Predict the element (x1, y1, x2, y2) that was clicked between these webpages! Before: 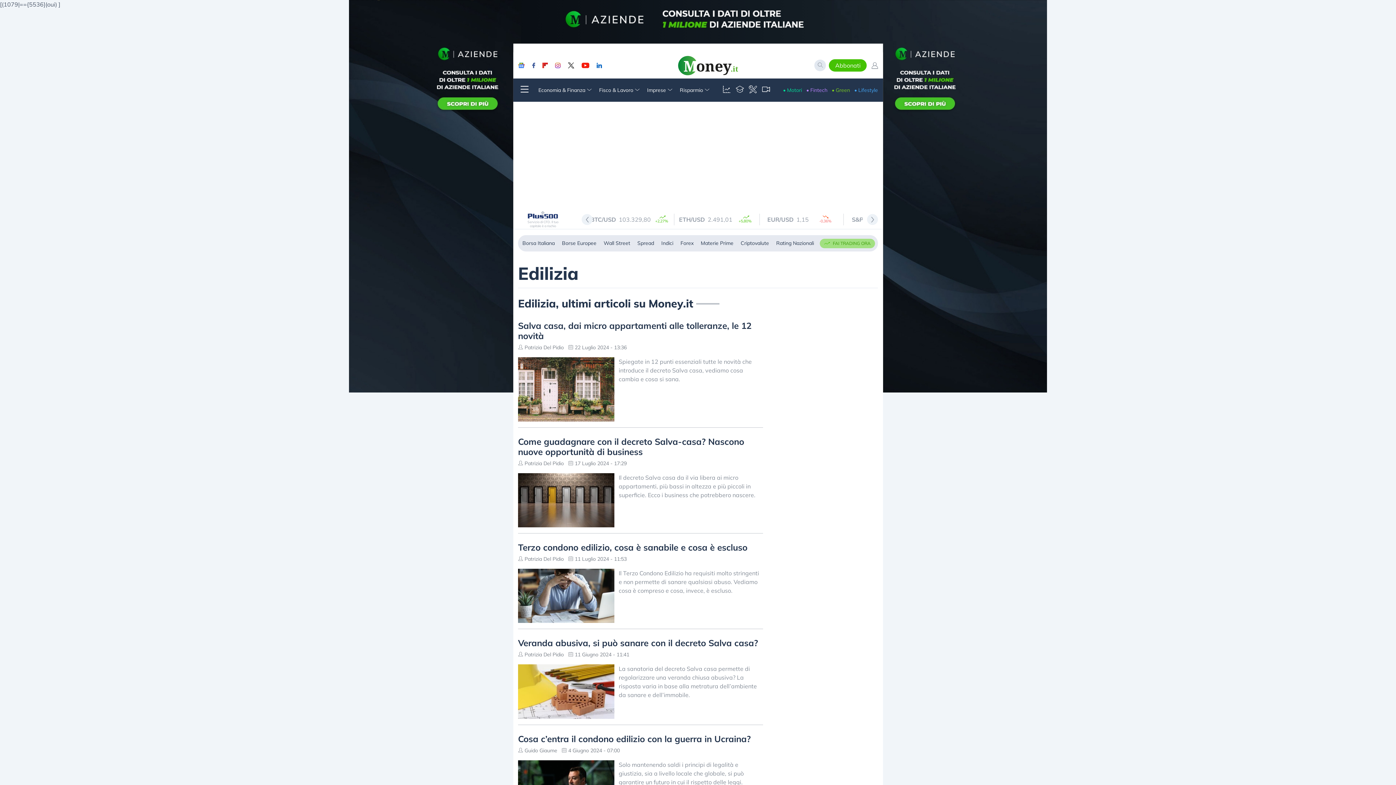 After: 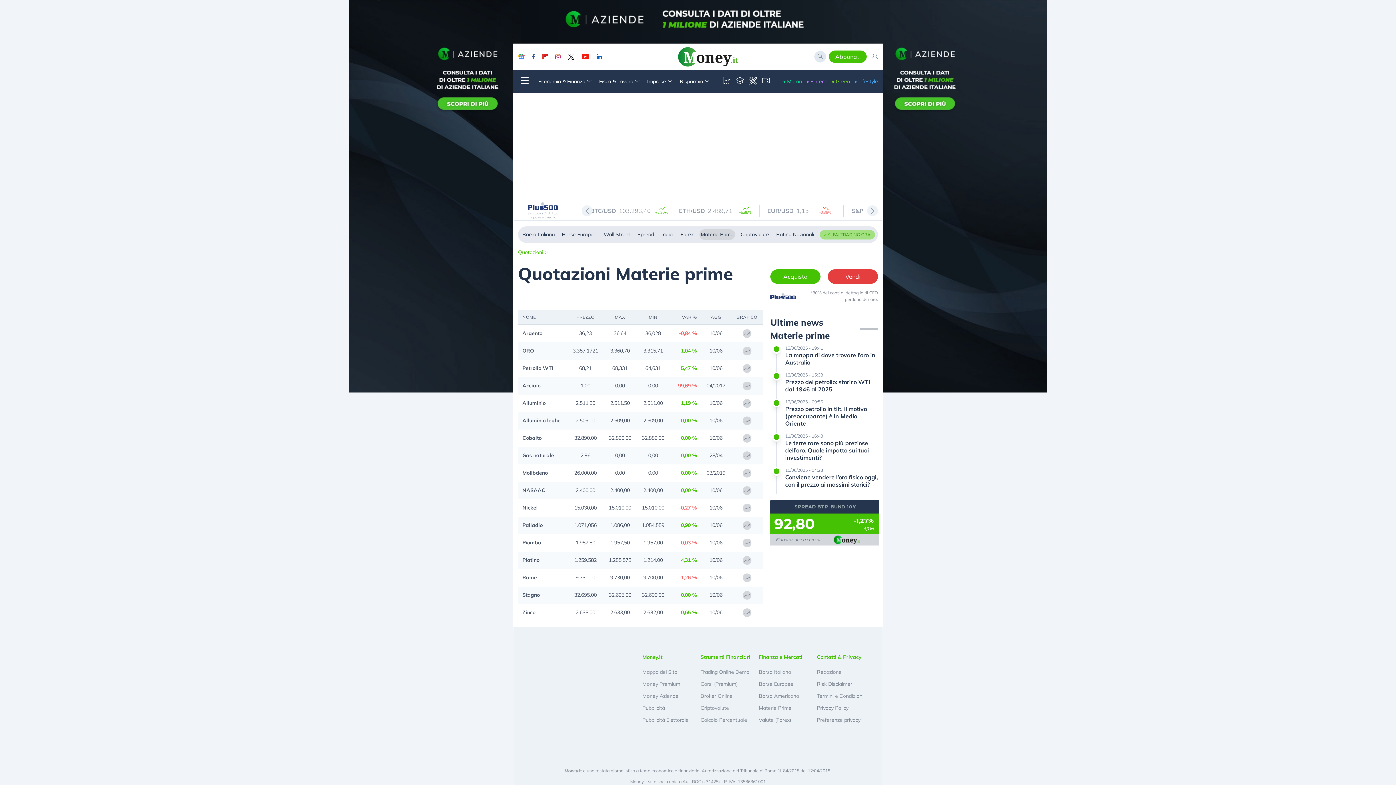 Action: bbox: (699, 238, 735, 248) label: Materie Prime